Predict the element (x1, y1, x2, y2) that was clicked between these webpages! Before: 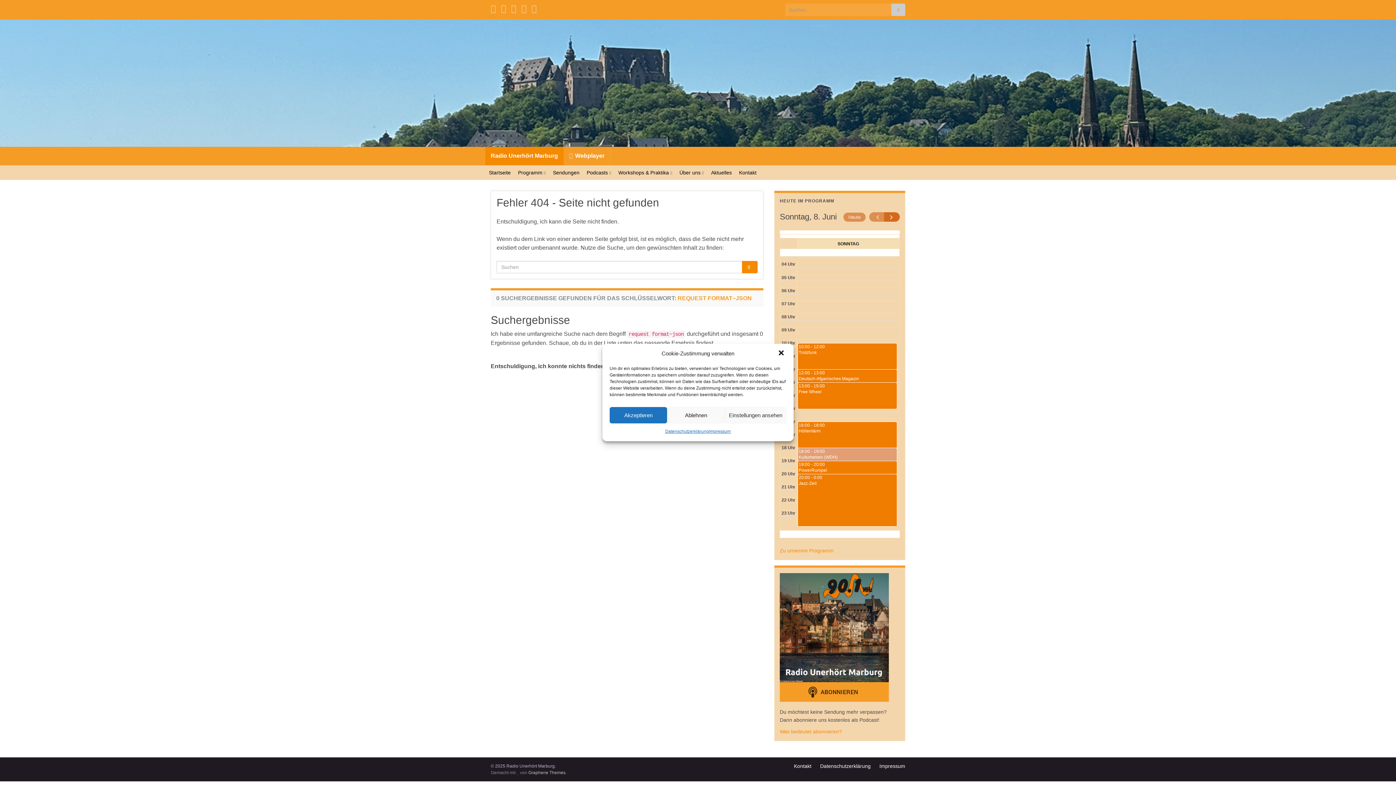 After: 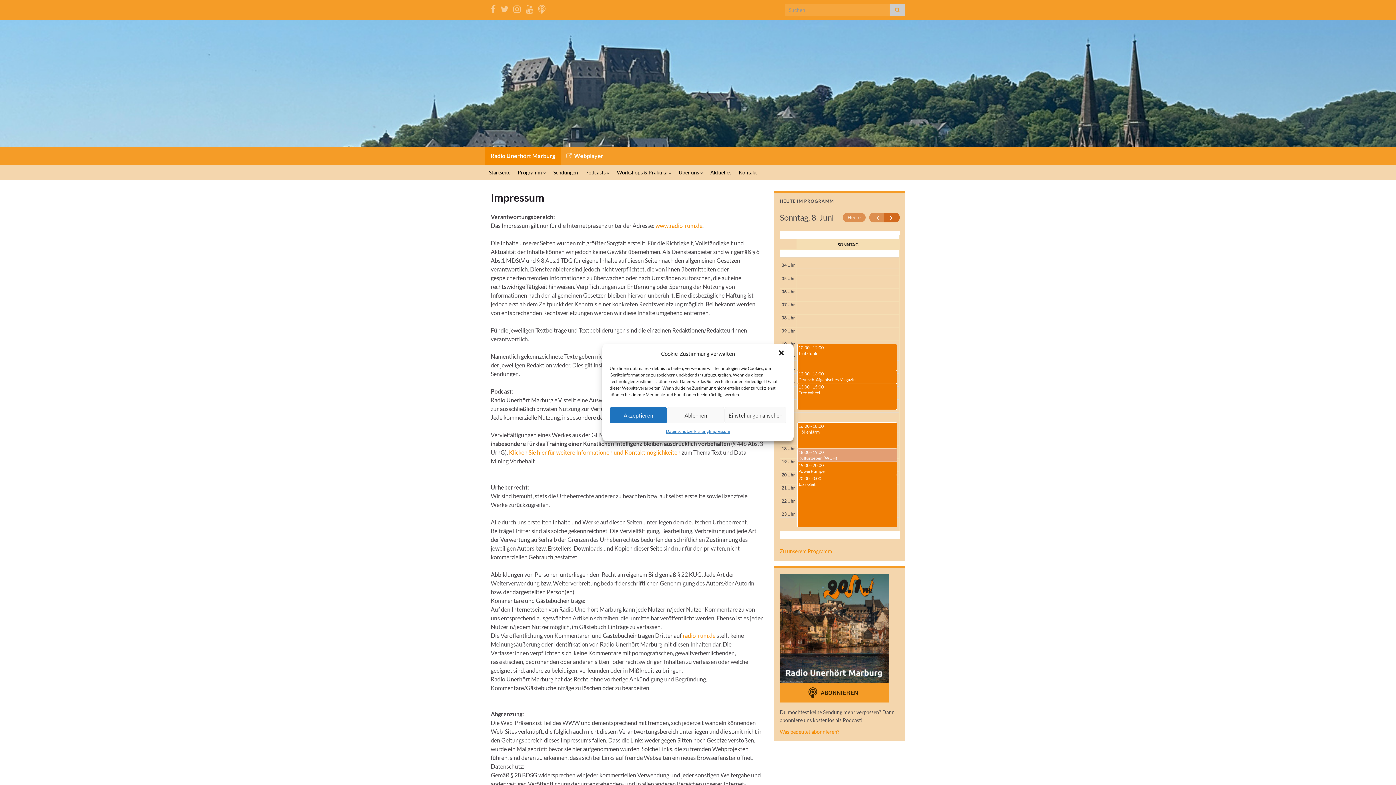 Action: label: Impressum bbox: (709, 427, 730, 436)